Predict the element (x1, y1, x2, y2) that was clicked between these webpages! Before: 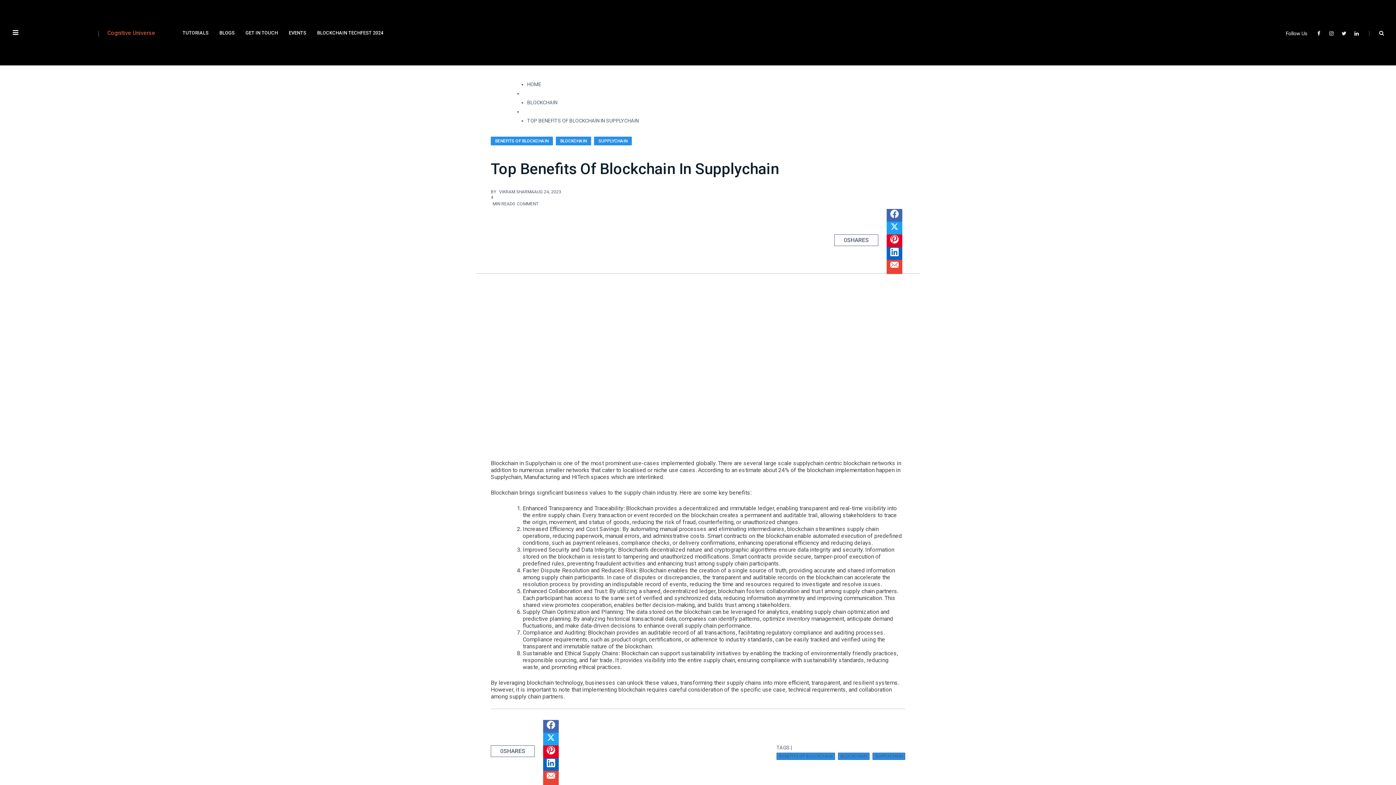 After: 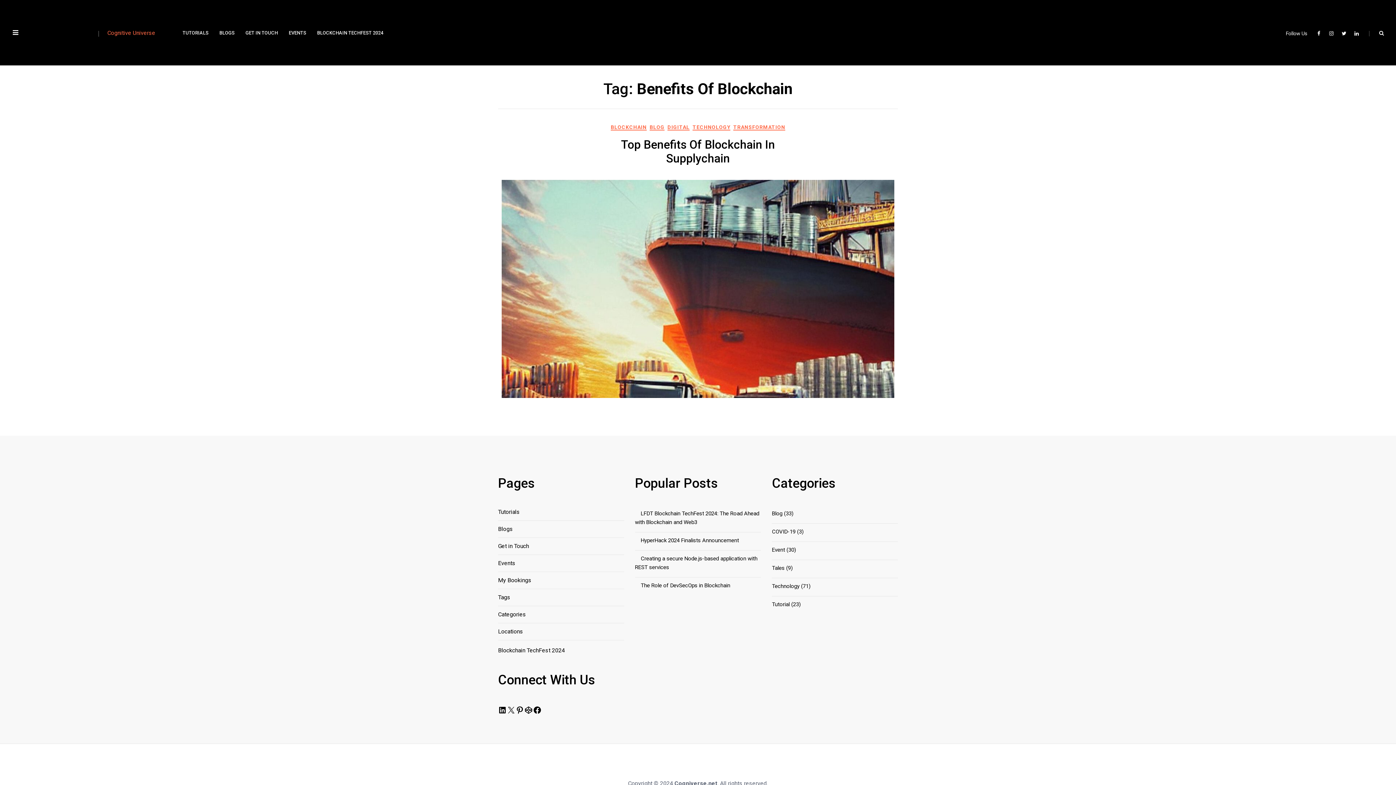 Action: bbox: (776, 753, 835, 760) label: BENEFITS OF BLOCKCHAIN